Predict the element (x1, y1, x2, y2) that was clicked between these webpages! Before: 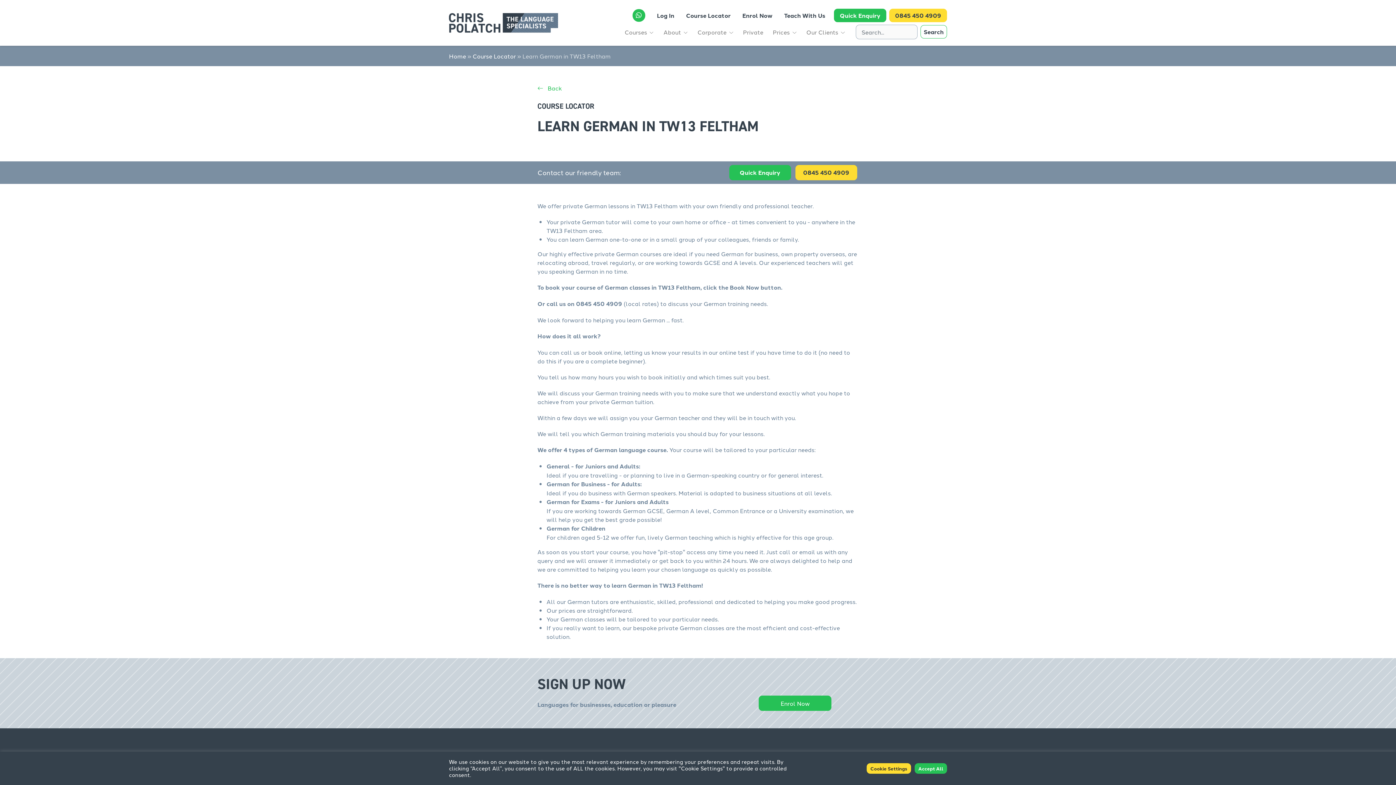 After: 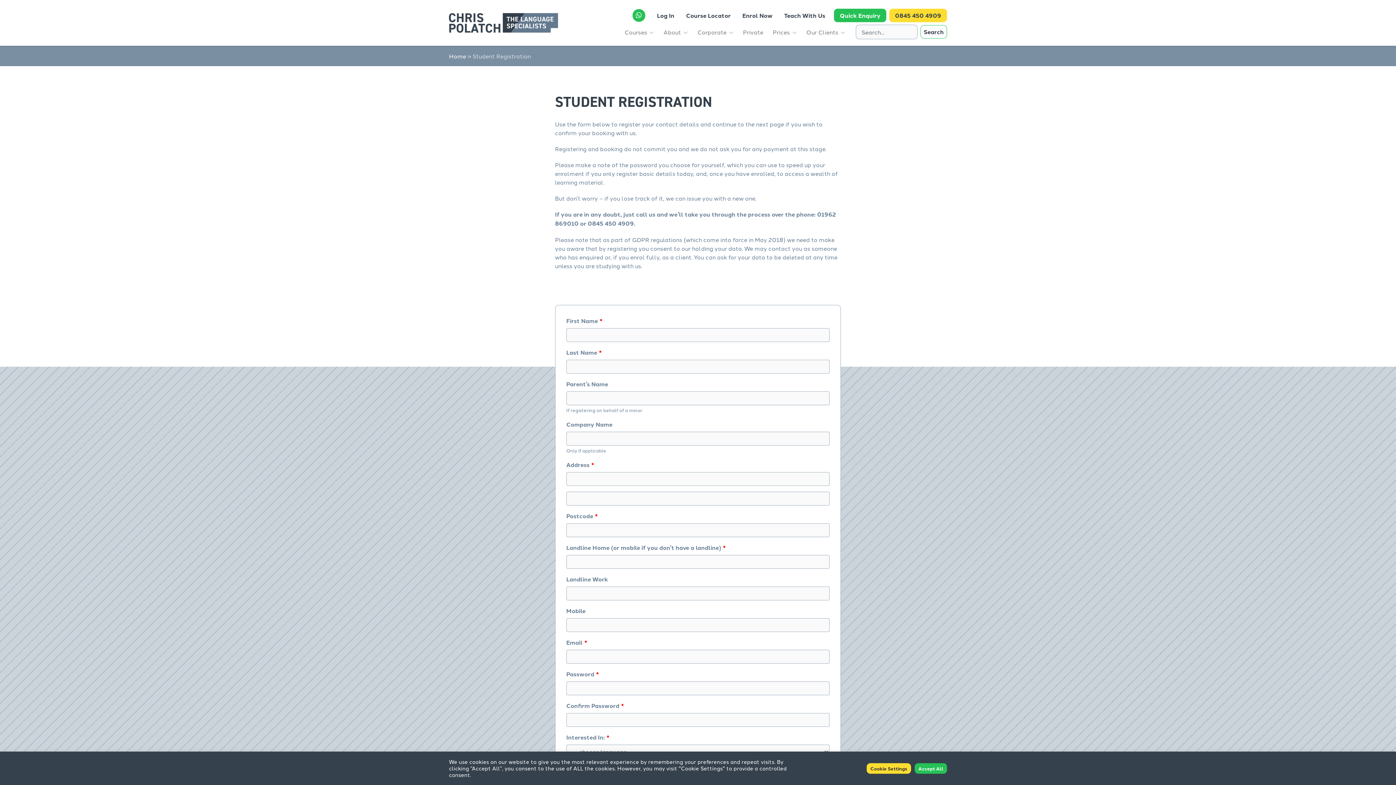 Action: label: Enrol Now bbox: (758, 695, 831, 711)